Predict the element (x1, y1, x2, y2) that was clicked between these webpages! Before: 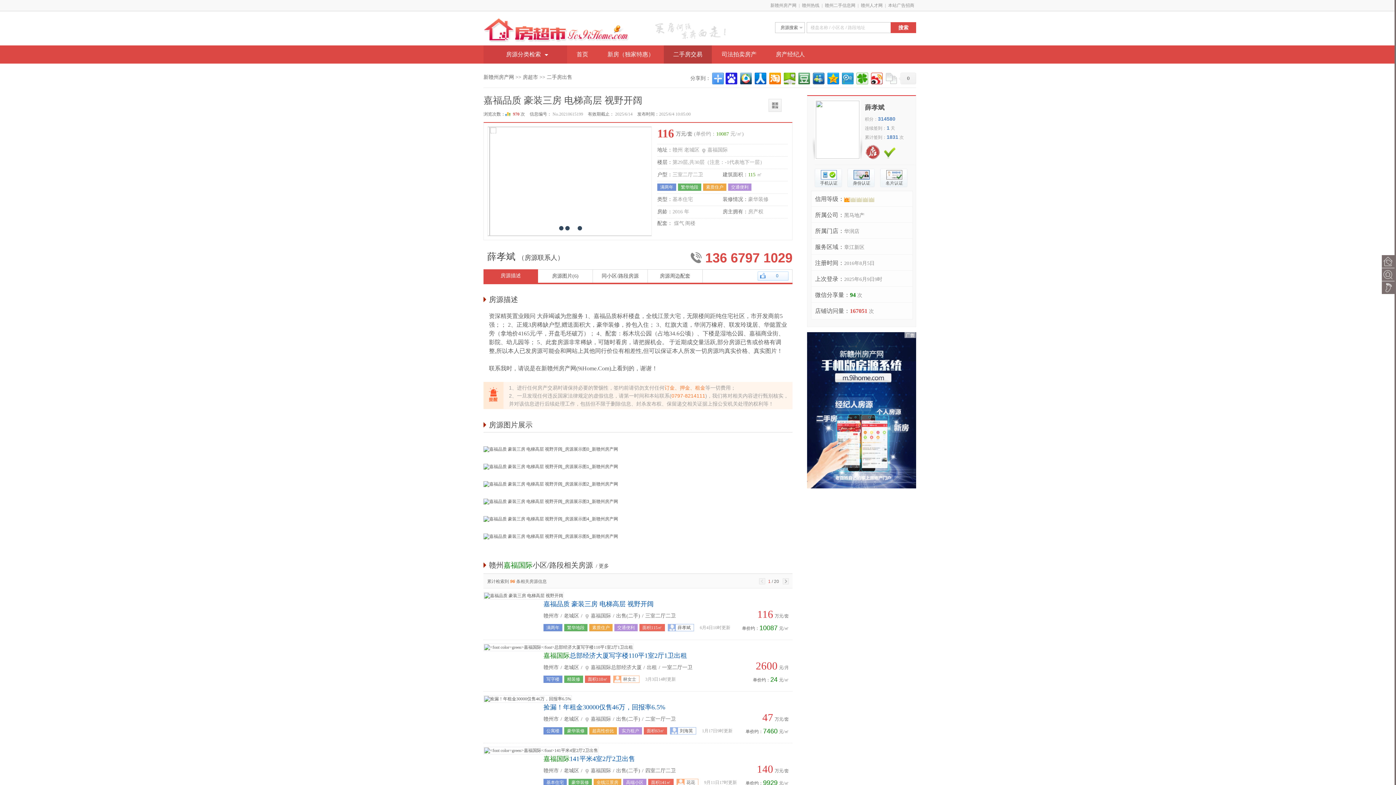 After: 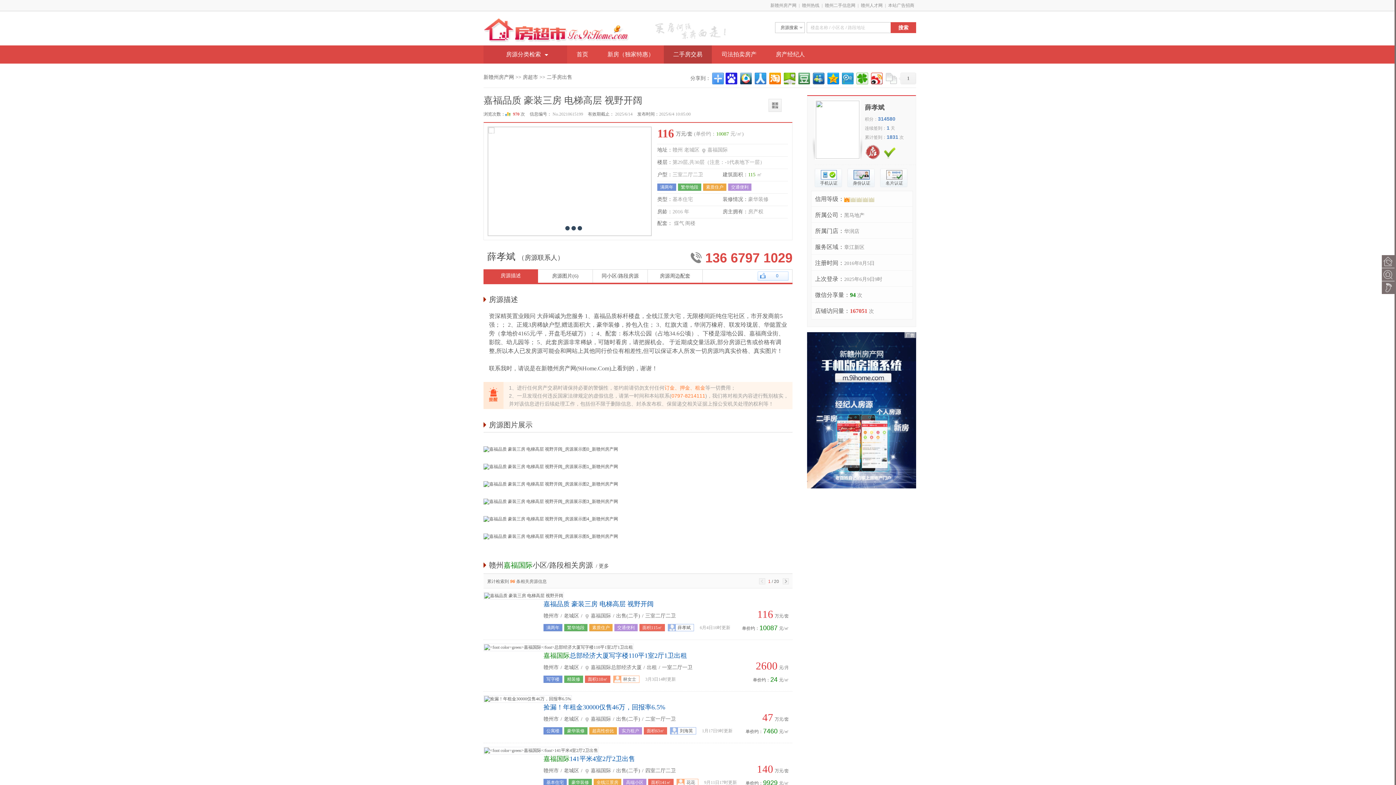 Action: bbox: (753, 70, 766, 84)